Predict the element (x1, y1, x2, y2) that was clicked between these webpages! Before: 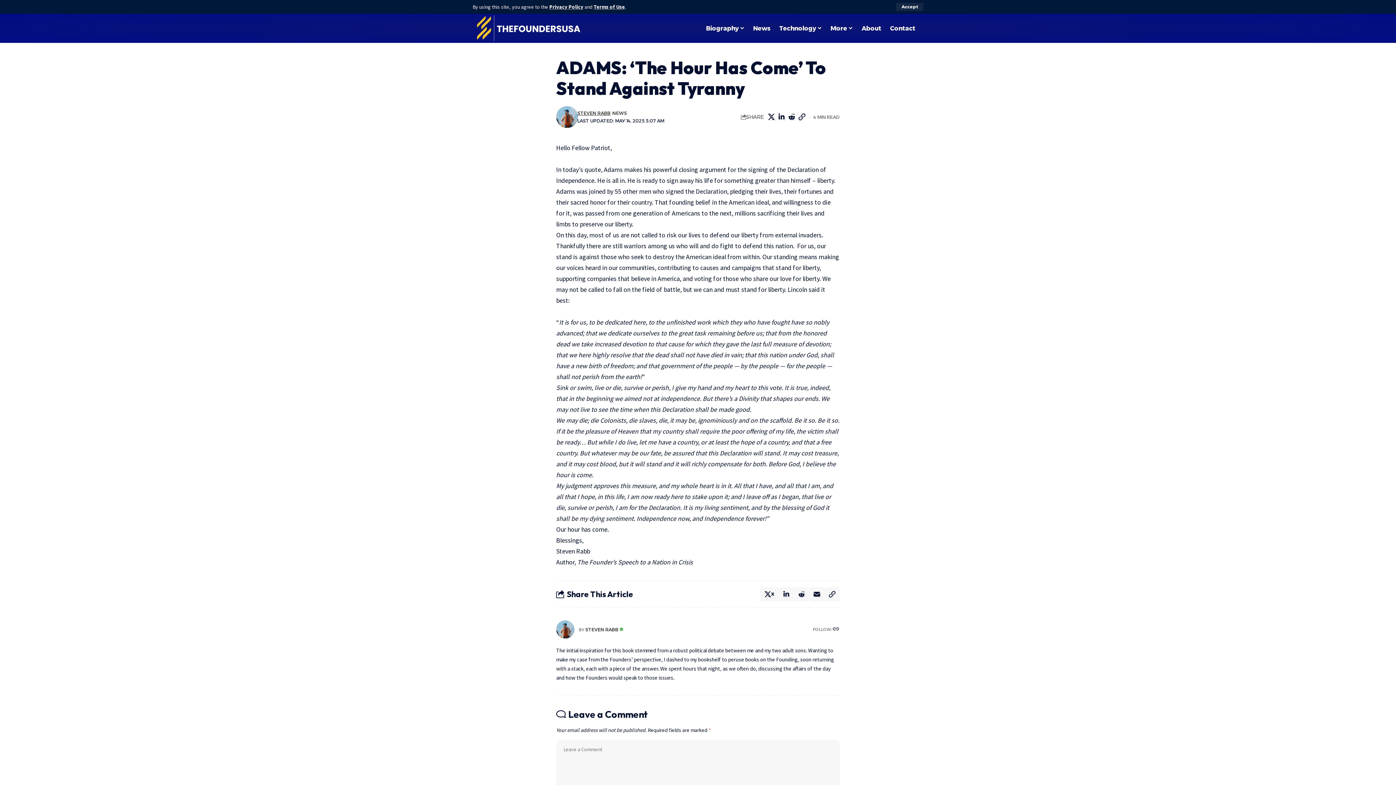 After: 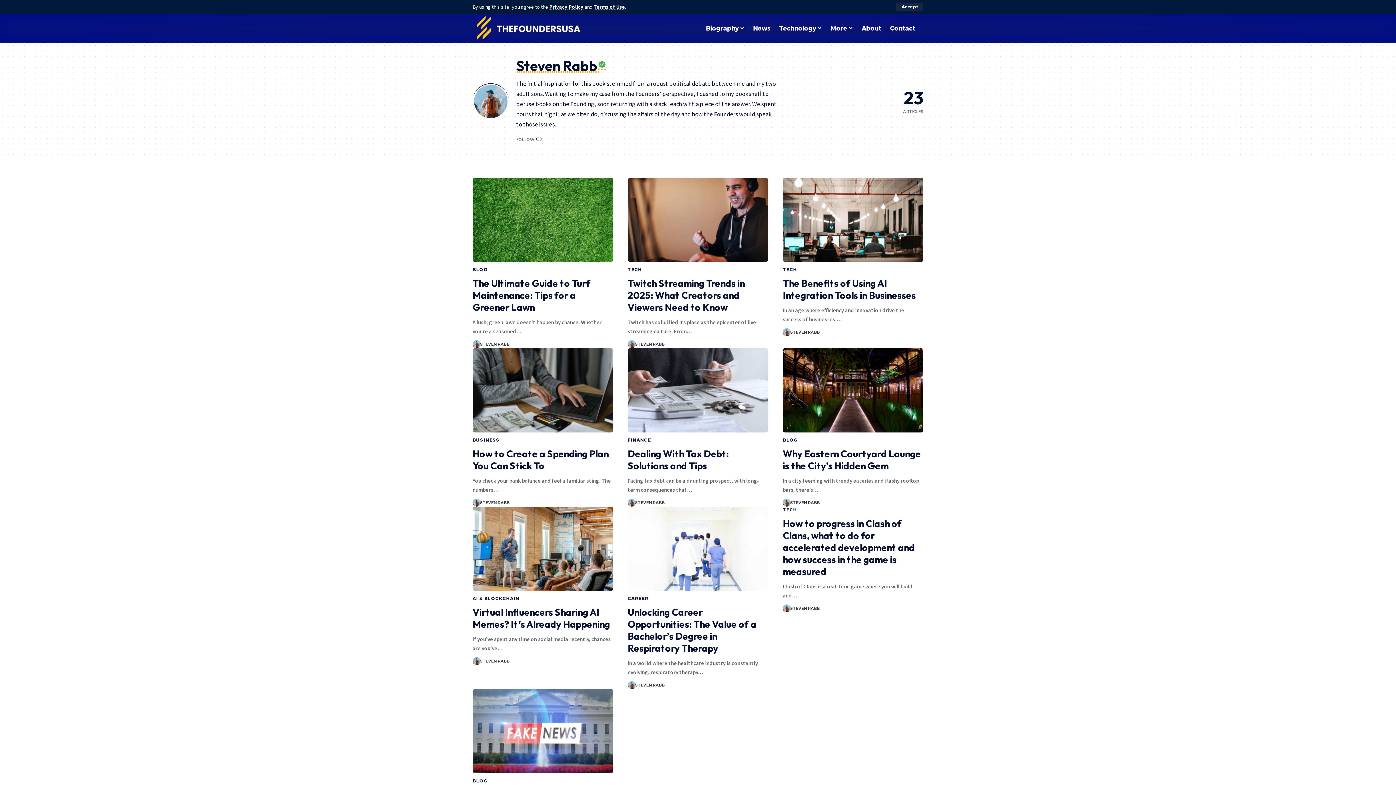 Action: label: STEVEN RABB bbox: (577, 109, 610, 117)